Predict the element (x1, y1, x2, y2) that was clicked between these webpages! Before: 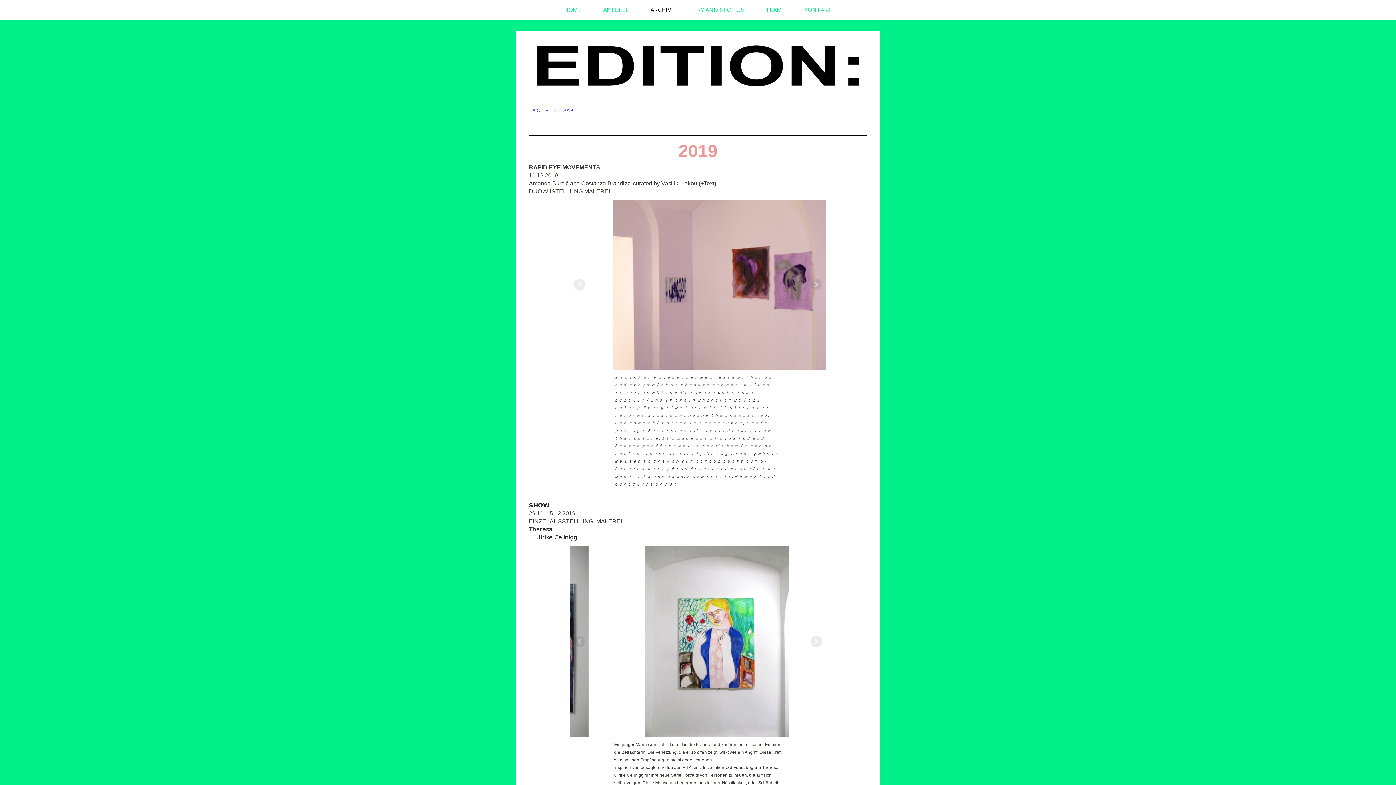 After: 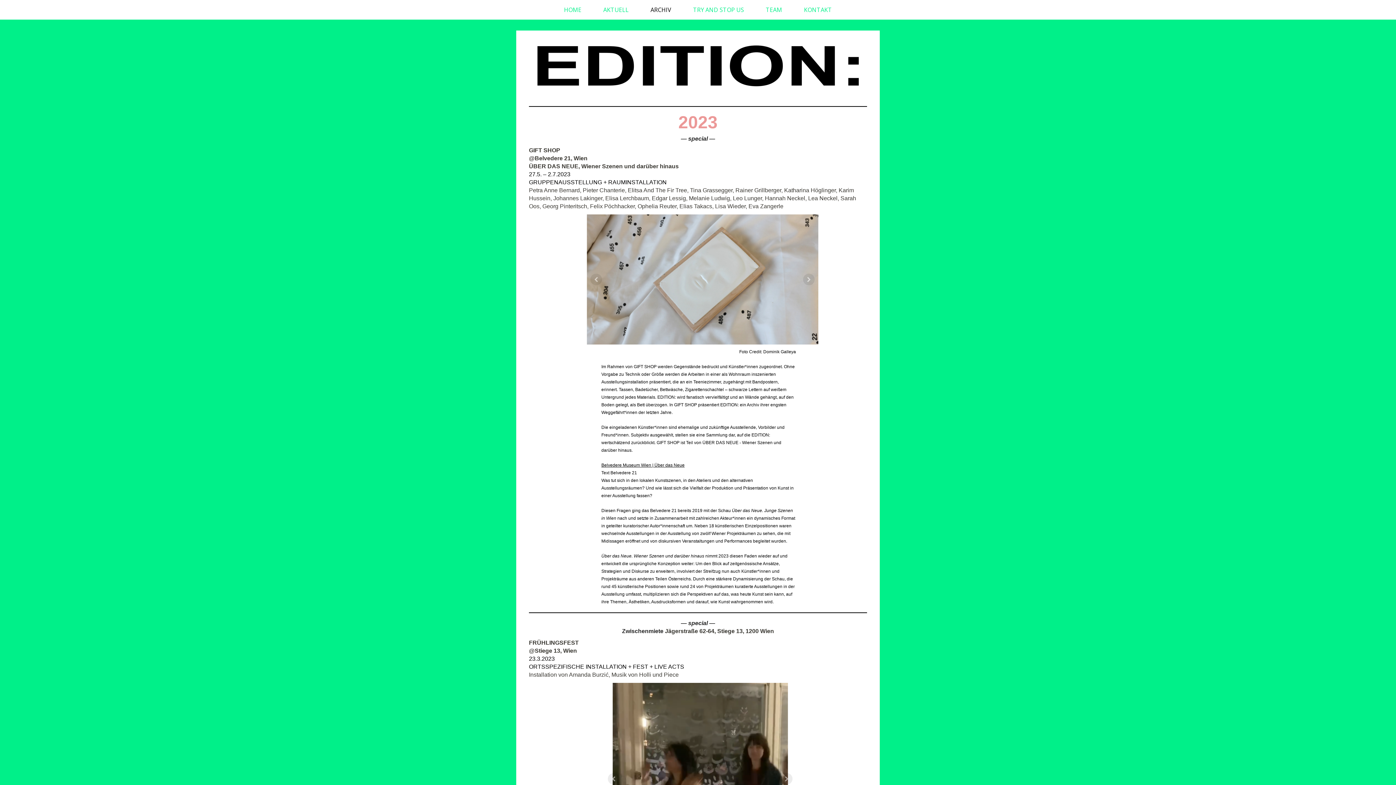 Action: bbox: (527, 101, 557, 119) label: ARCHIV